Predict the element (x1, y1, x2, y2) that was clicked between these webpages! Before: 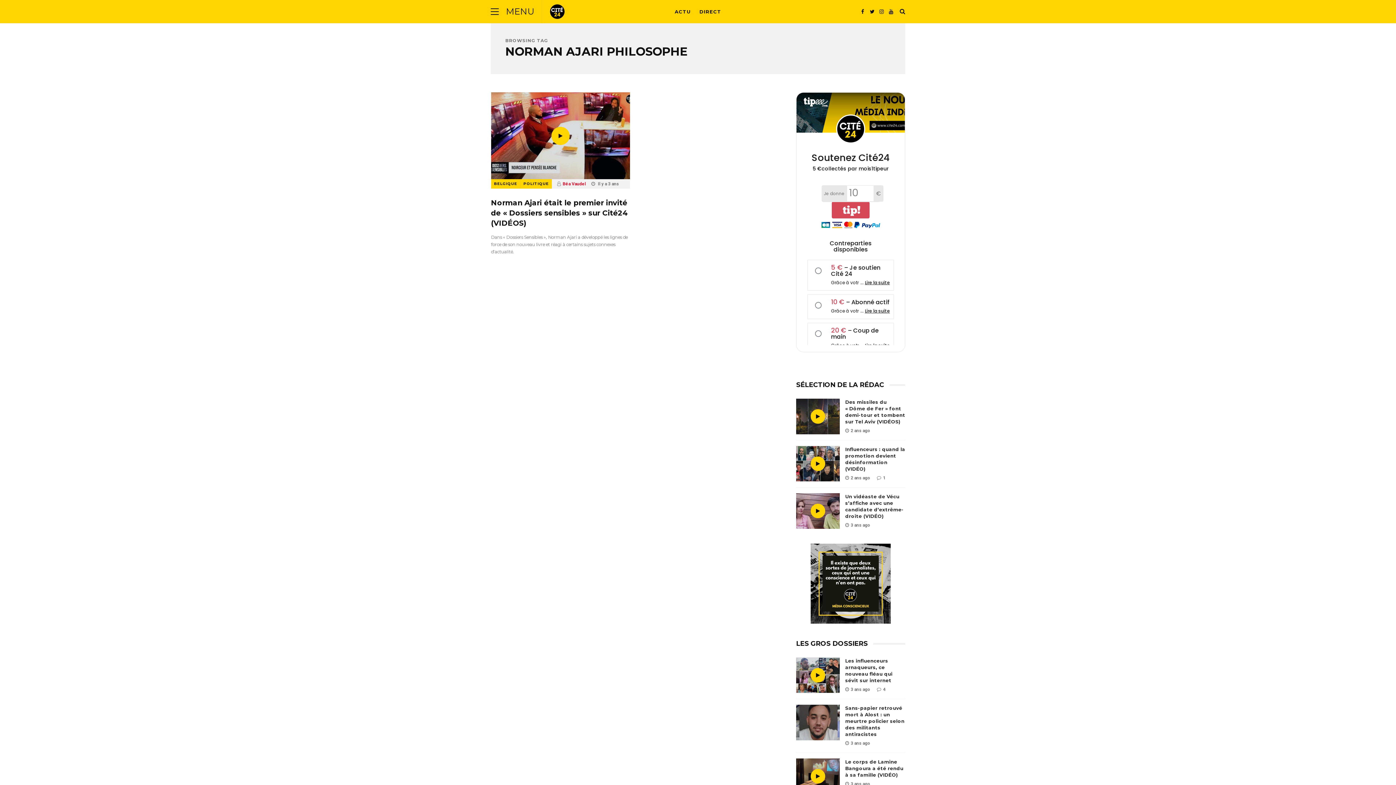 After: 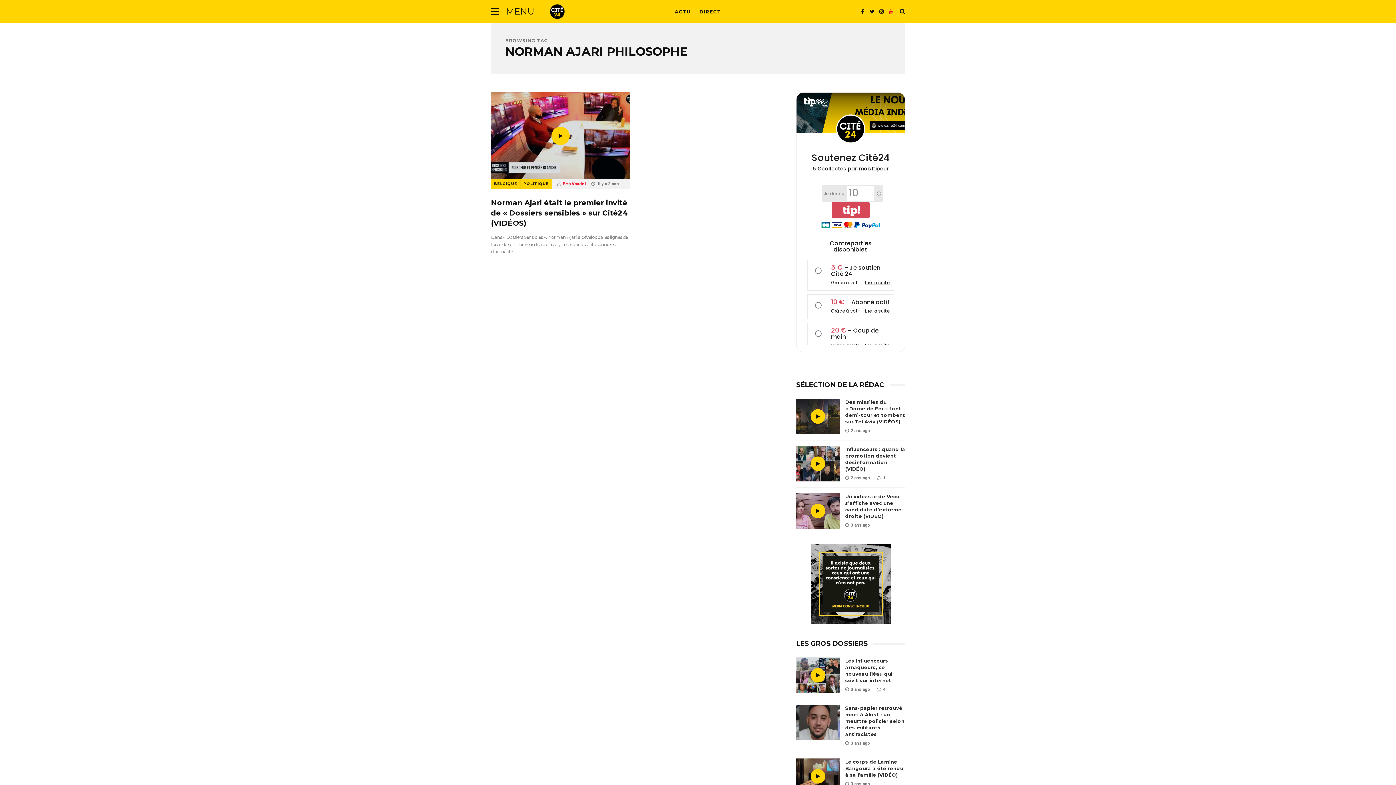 Action: bbox: (886, 0, 896, 23)